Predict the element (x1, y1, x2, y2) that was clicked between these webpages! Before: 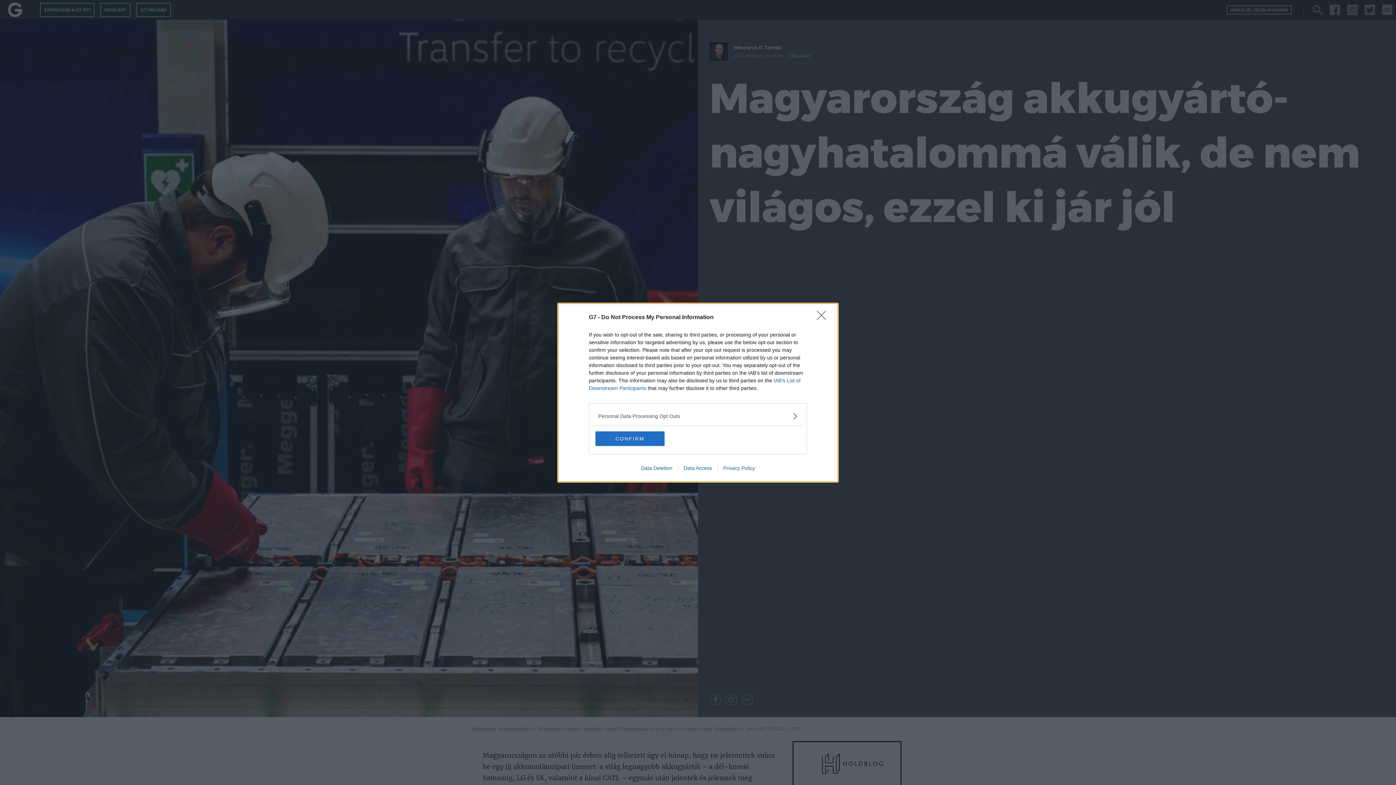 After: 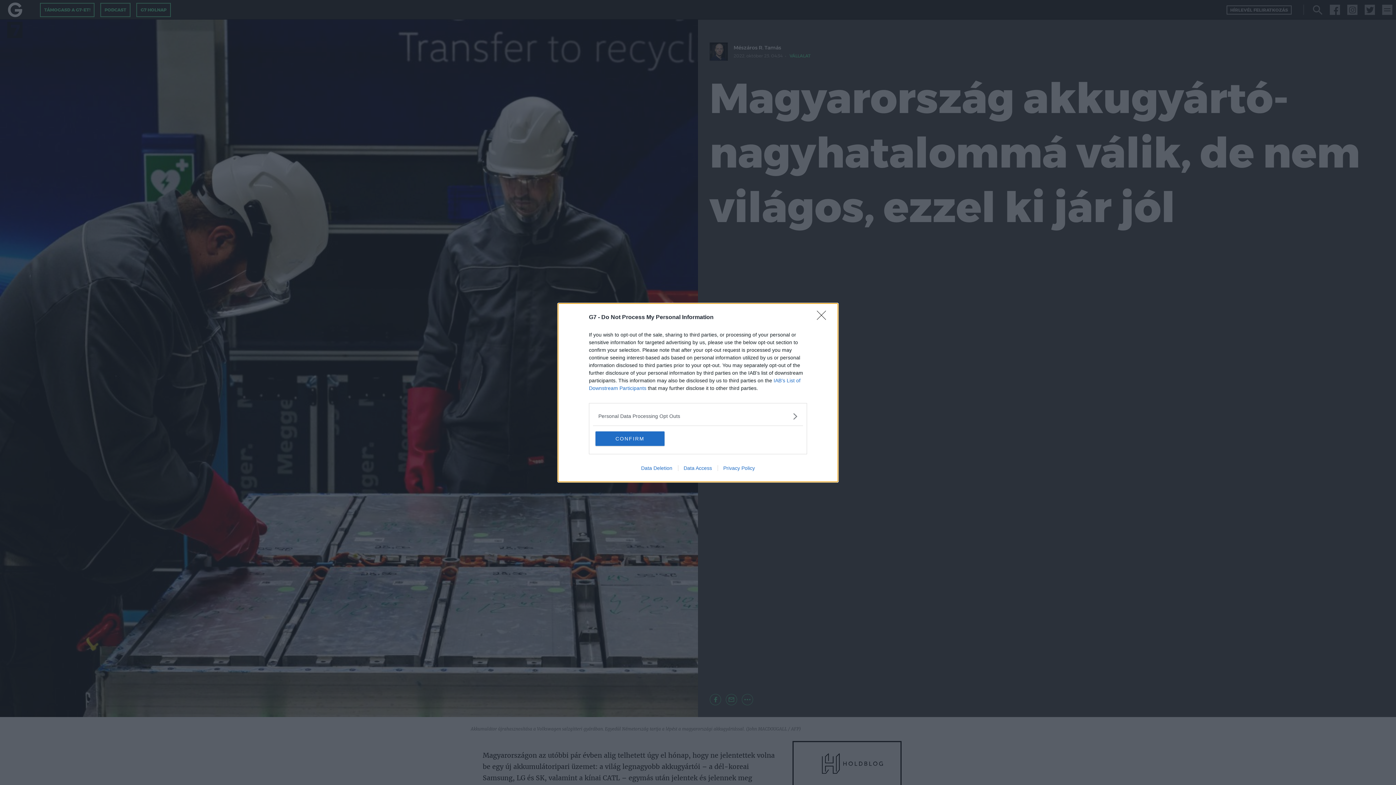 Action: bbox: (678, 465, 717, 471) label: Data Access